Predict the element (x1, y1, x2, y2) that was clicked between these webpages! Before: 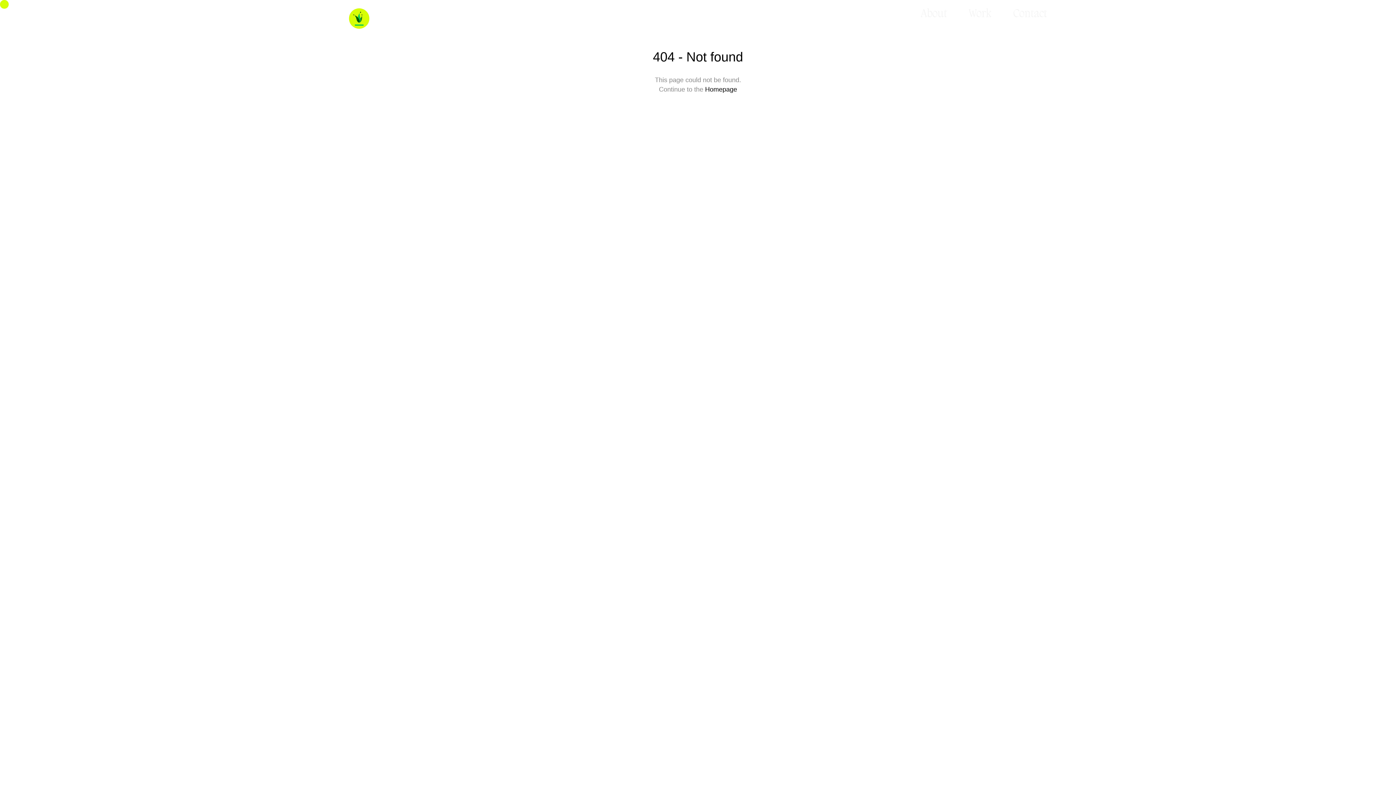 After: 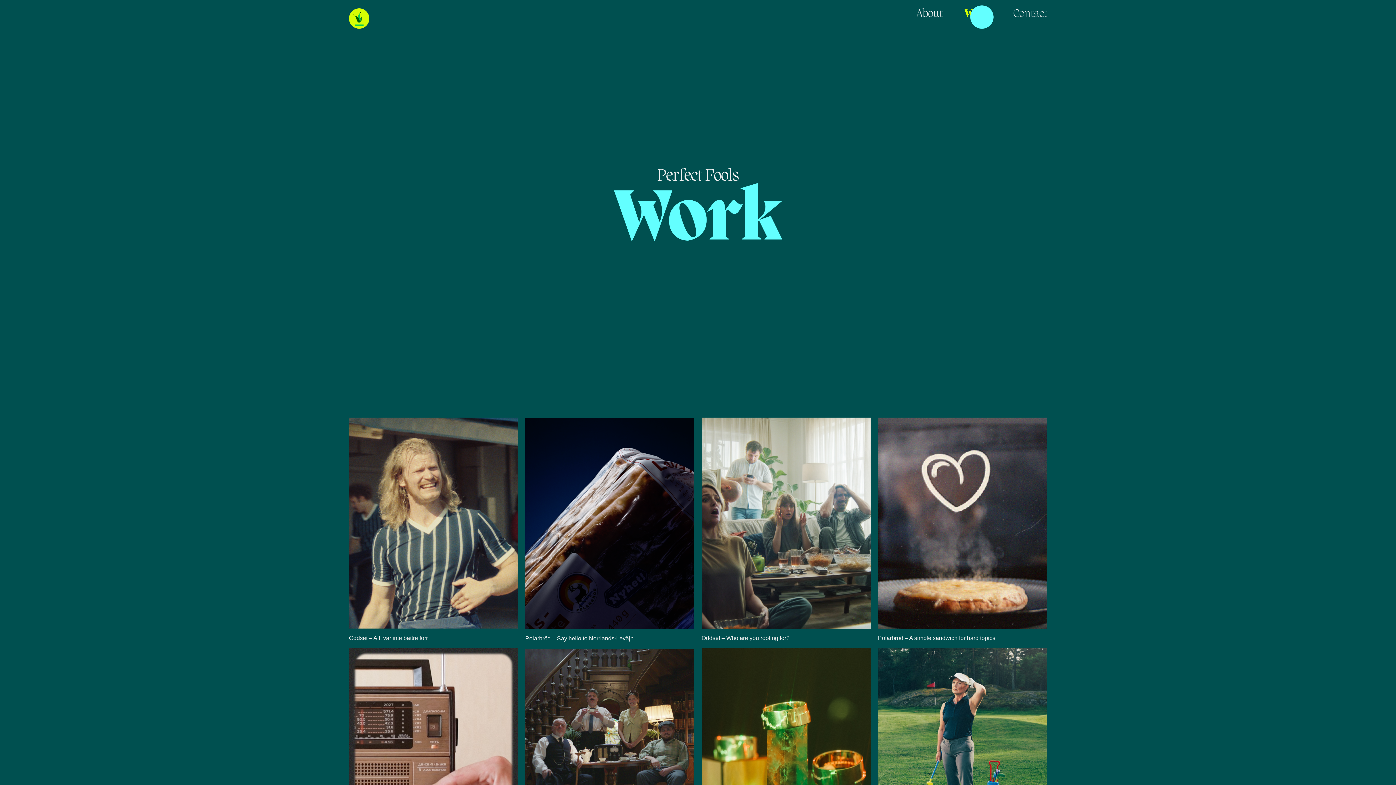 Action: bbox: (958, 10, 1002, 19) label: Work